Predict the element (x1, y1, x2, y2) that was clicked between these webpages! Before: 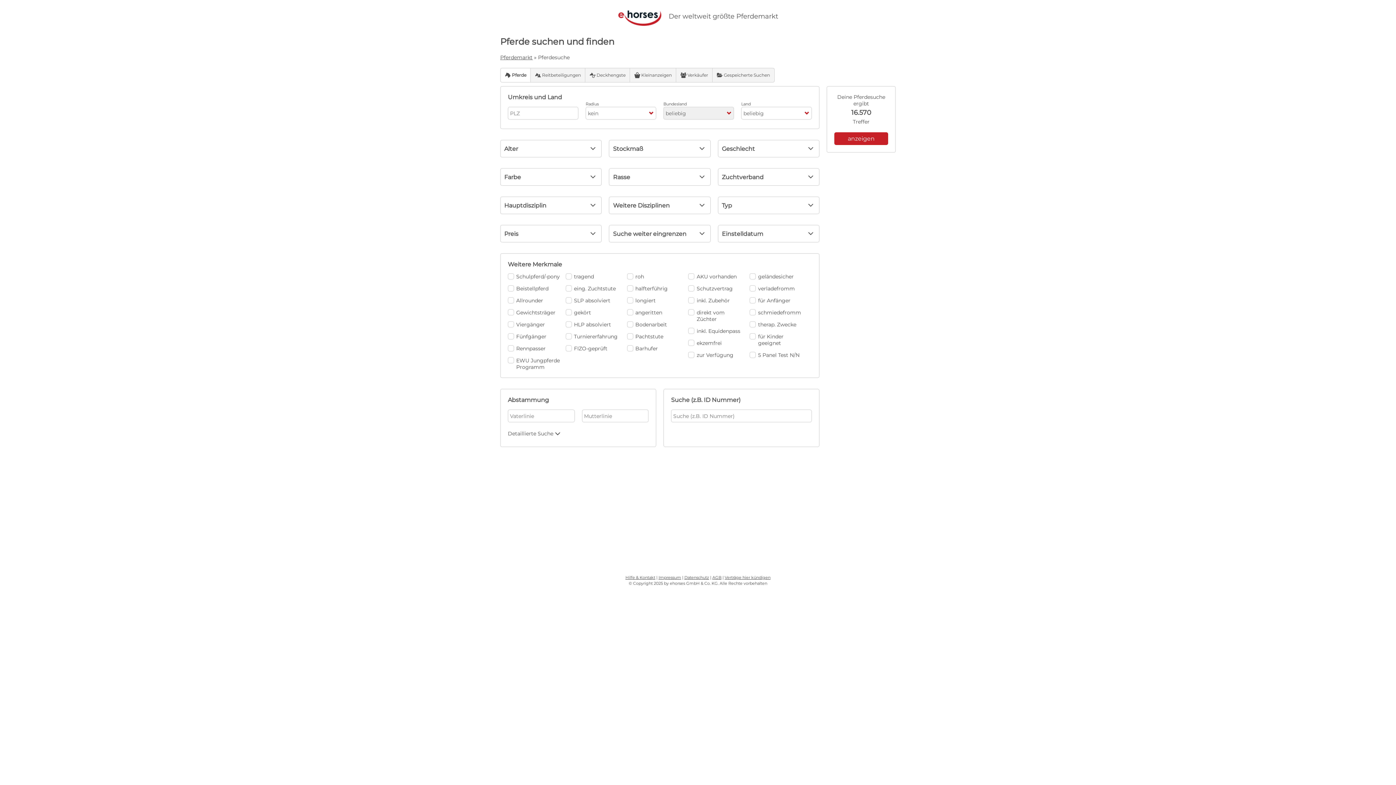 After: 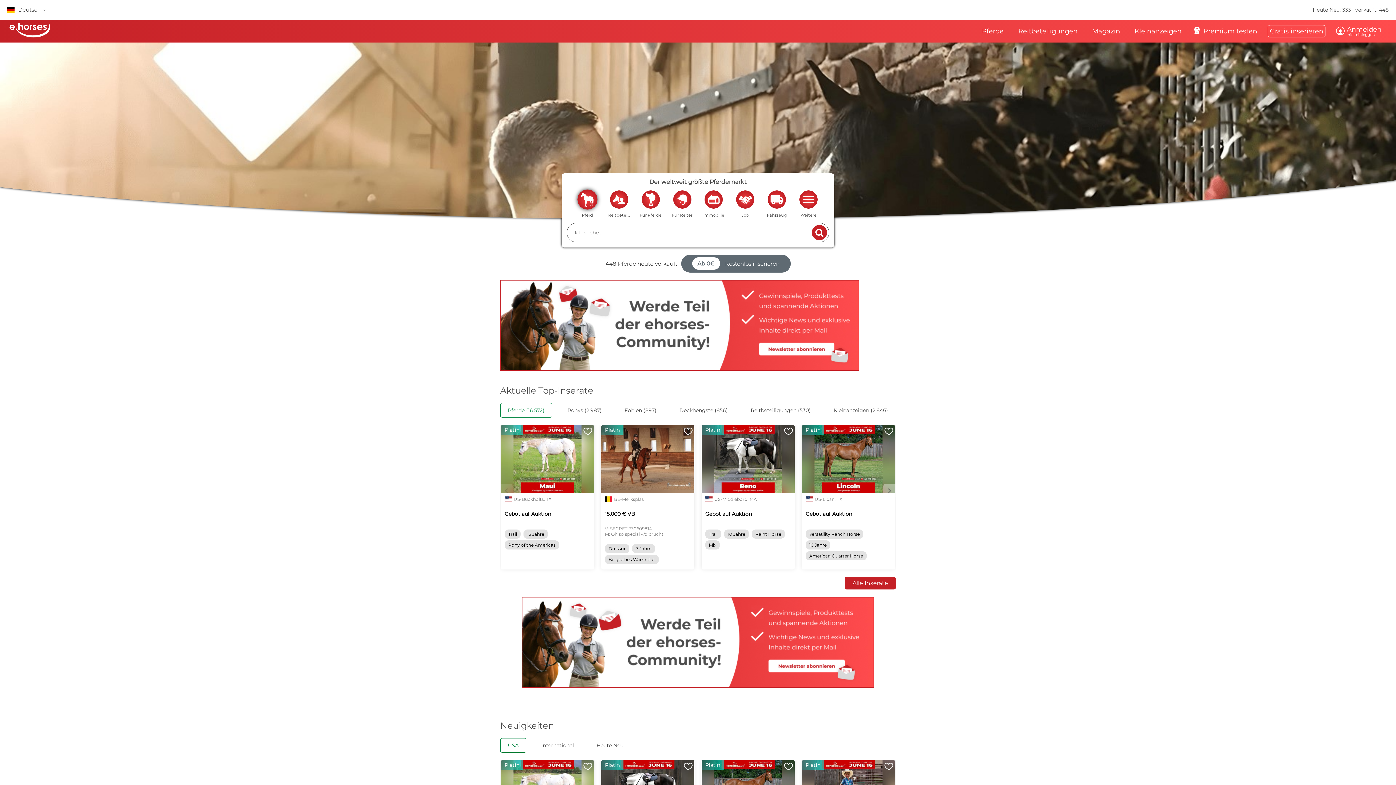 Action: label: Pferdemarkt bbox: (500, 54, 532, 60)